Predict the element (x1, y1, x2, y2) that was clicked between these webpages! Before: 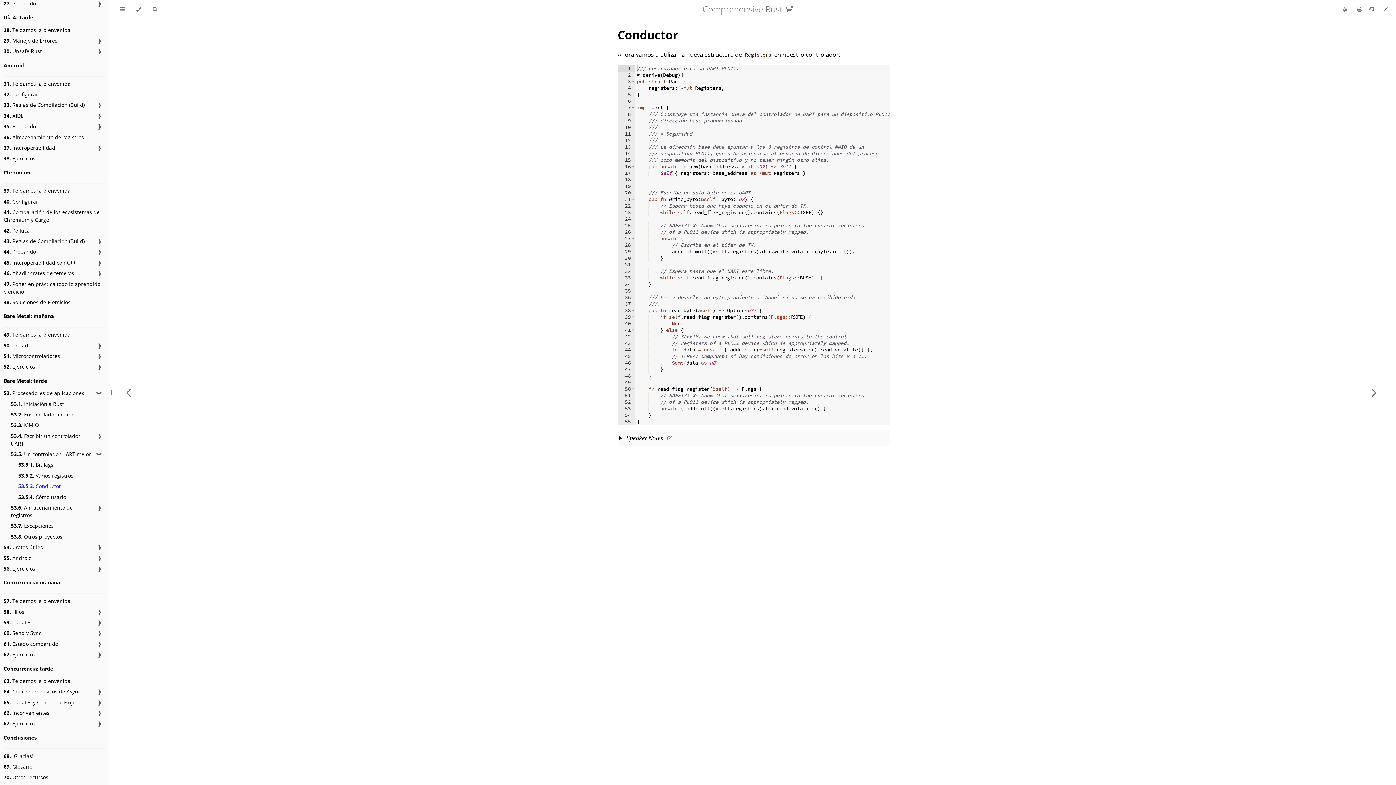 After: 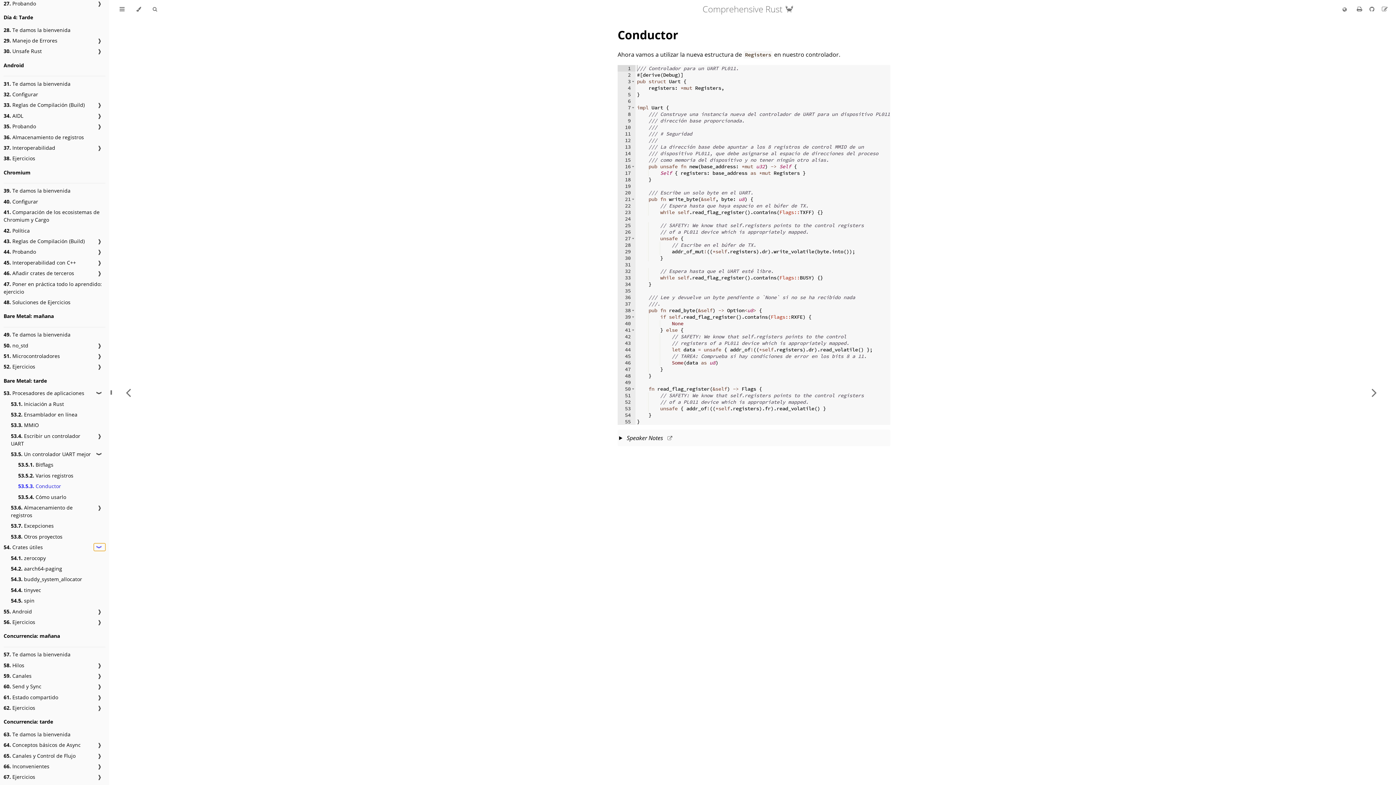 Action: bbox: (93, 543, 105, 551) label: ❱